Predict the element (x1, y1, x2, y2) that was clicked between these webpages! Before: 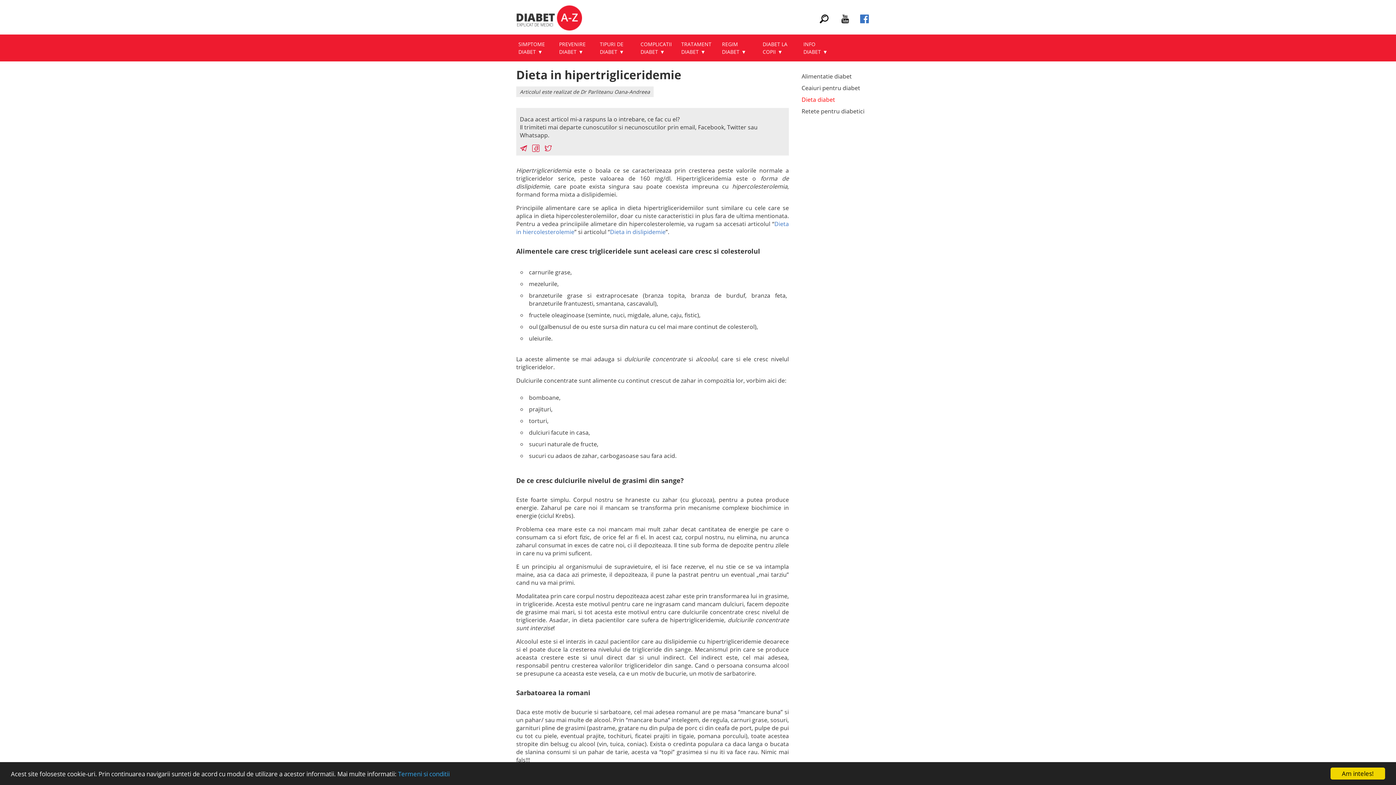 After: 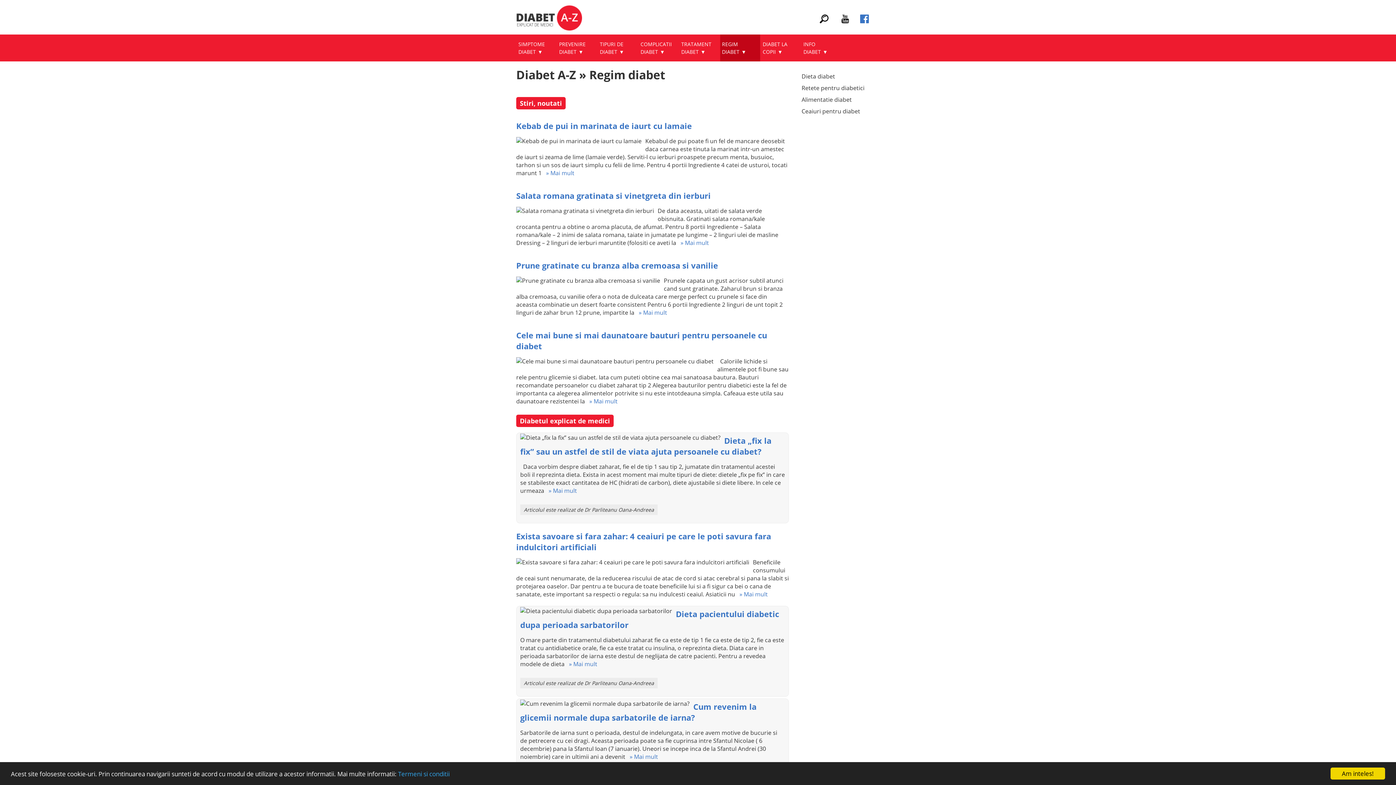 Action: label: REGIM DIABET bbox: (720, 34, 760, 61)